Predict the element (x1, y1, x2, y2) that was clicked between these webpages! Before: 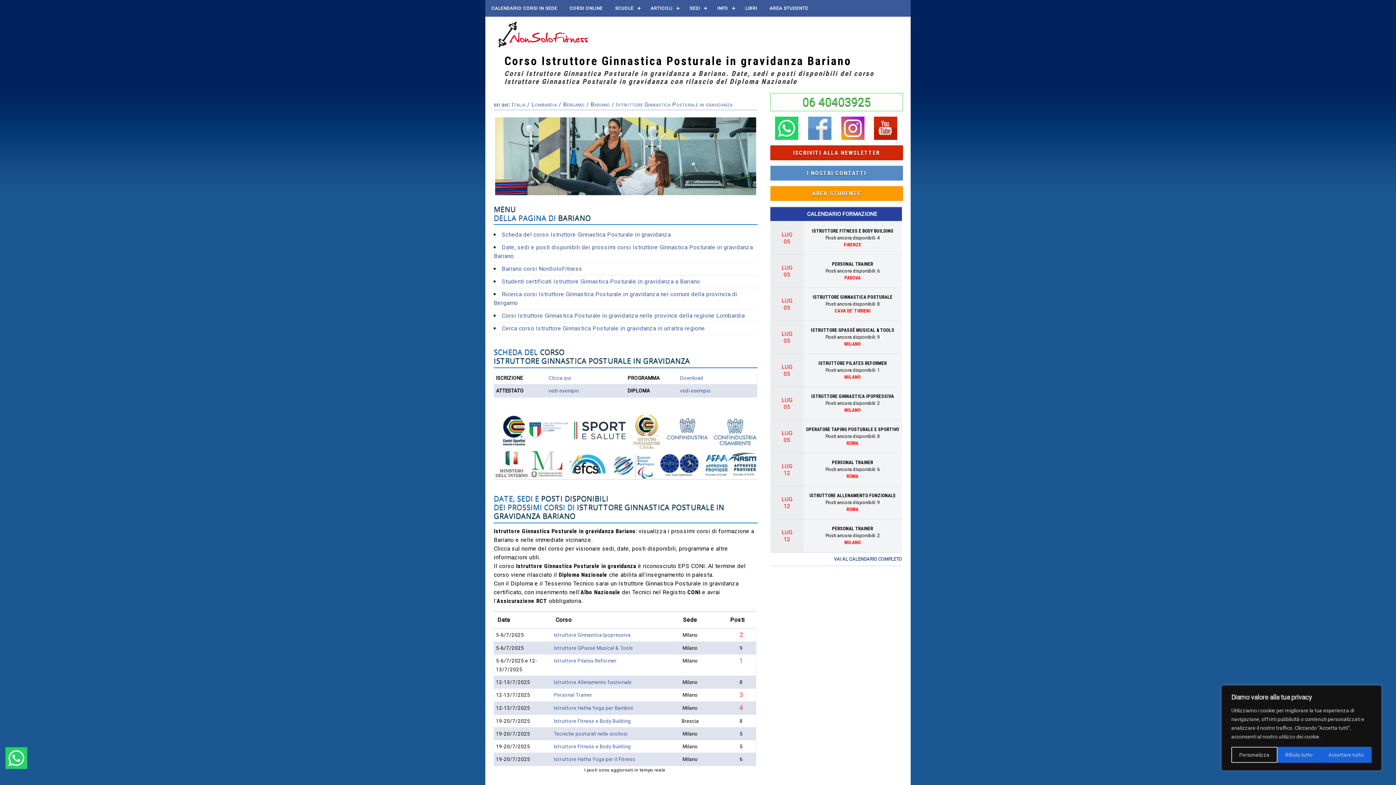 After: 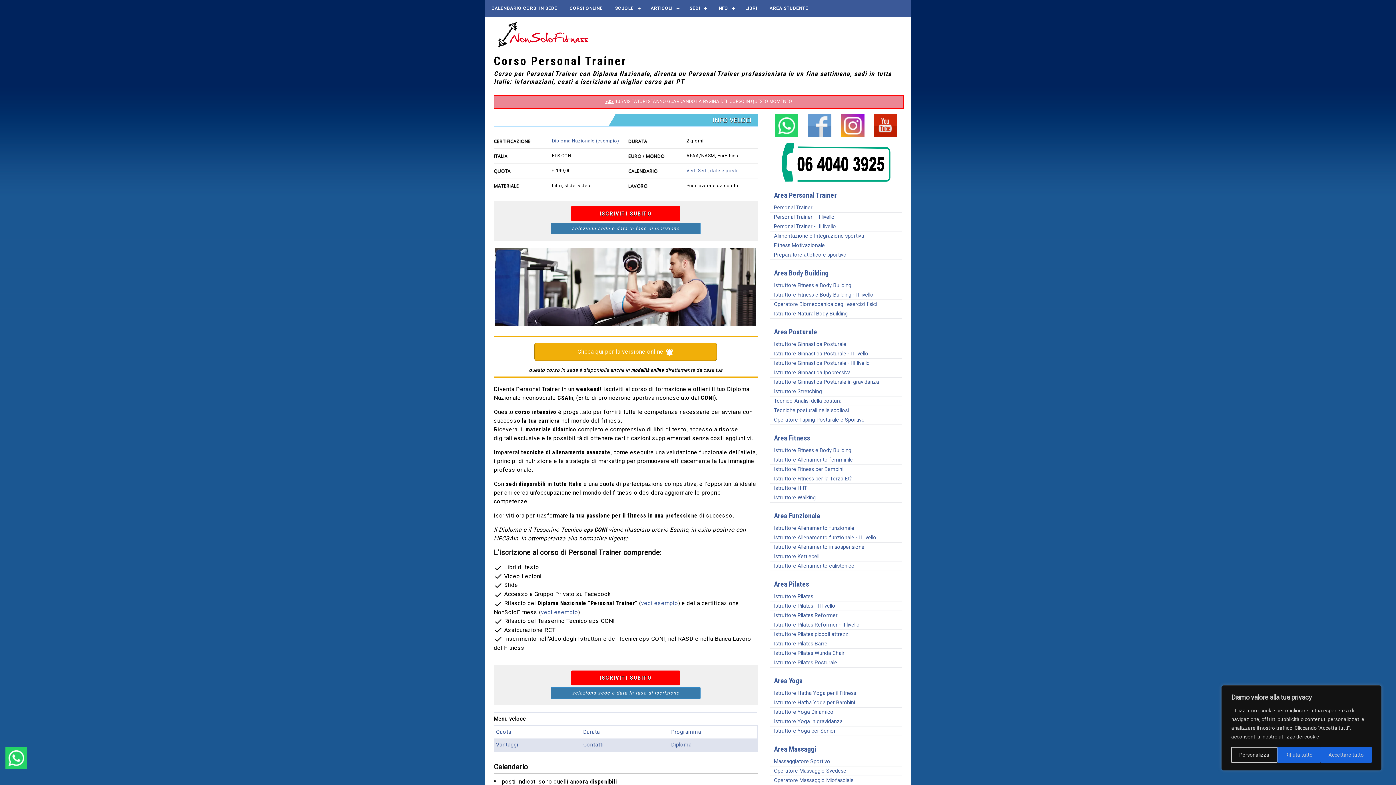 Action: label: PERSONAL TRAINER
Posti ancora disponibili: 2
MILANO bbox: (825, 526, 879, 545)